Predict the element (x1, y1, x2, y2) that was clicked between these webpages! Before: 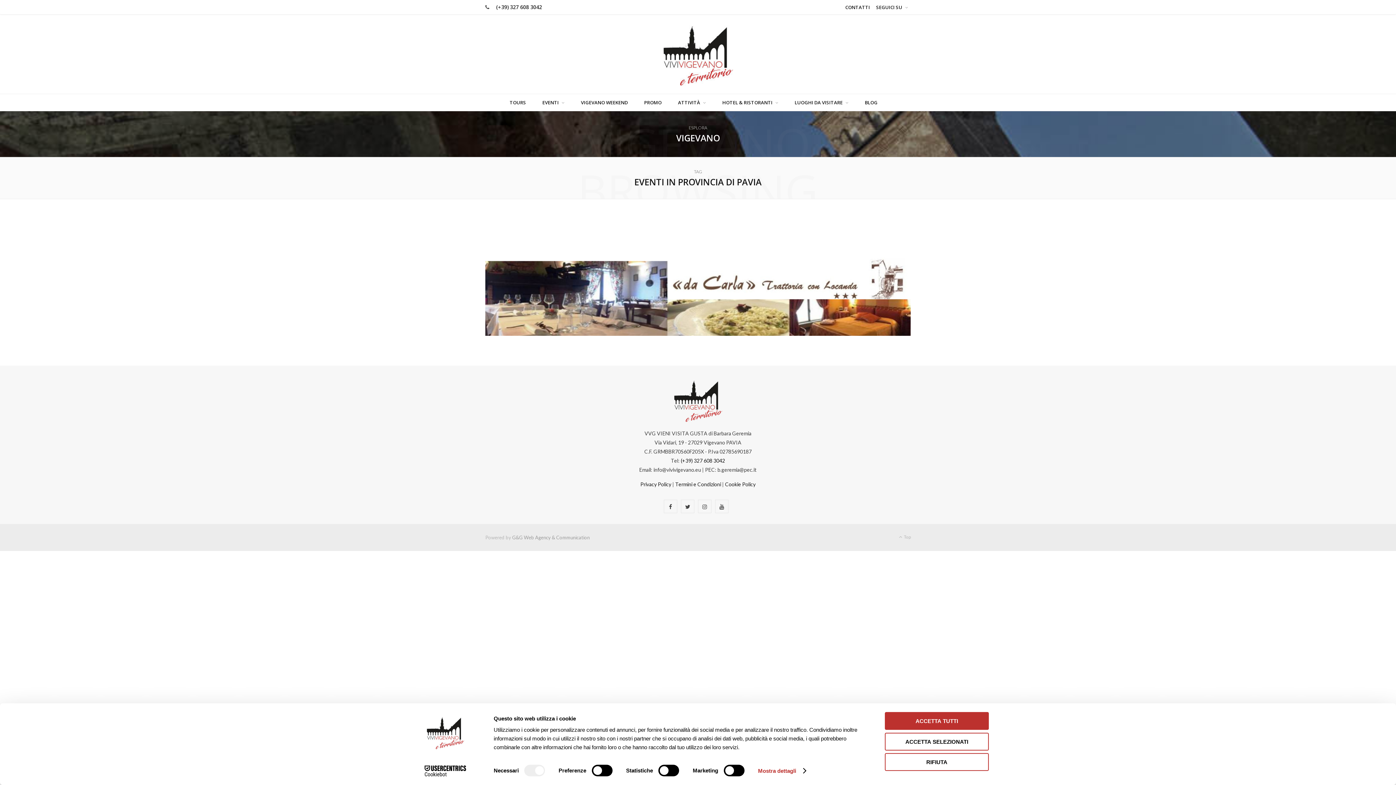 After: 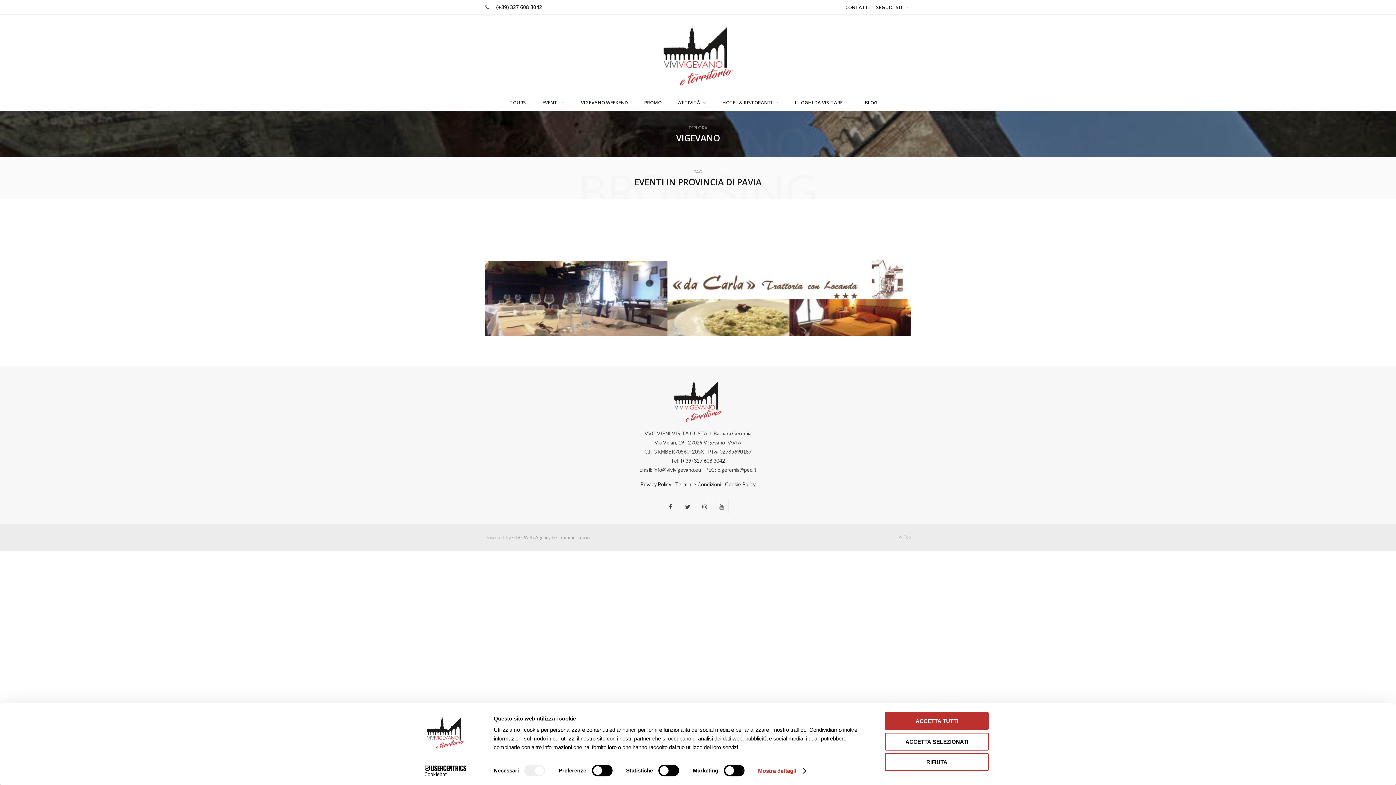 Action: label: Cookiebot - opens in a new window bbox: (413, 765, 477, 776)